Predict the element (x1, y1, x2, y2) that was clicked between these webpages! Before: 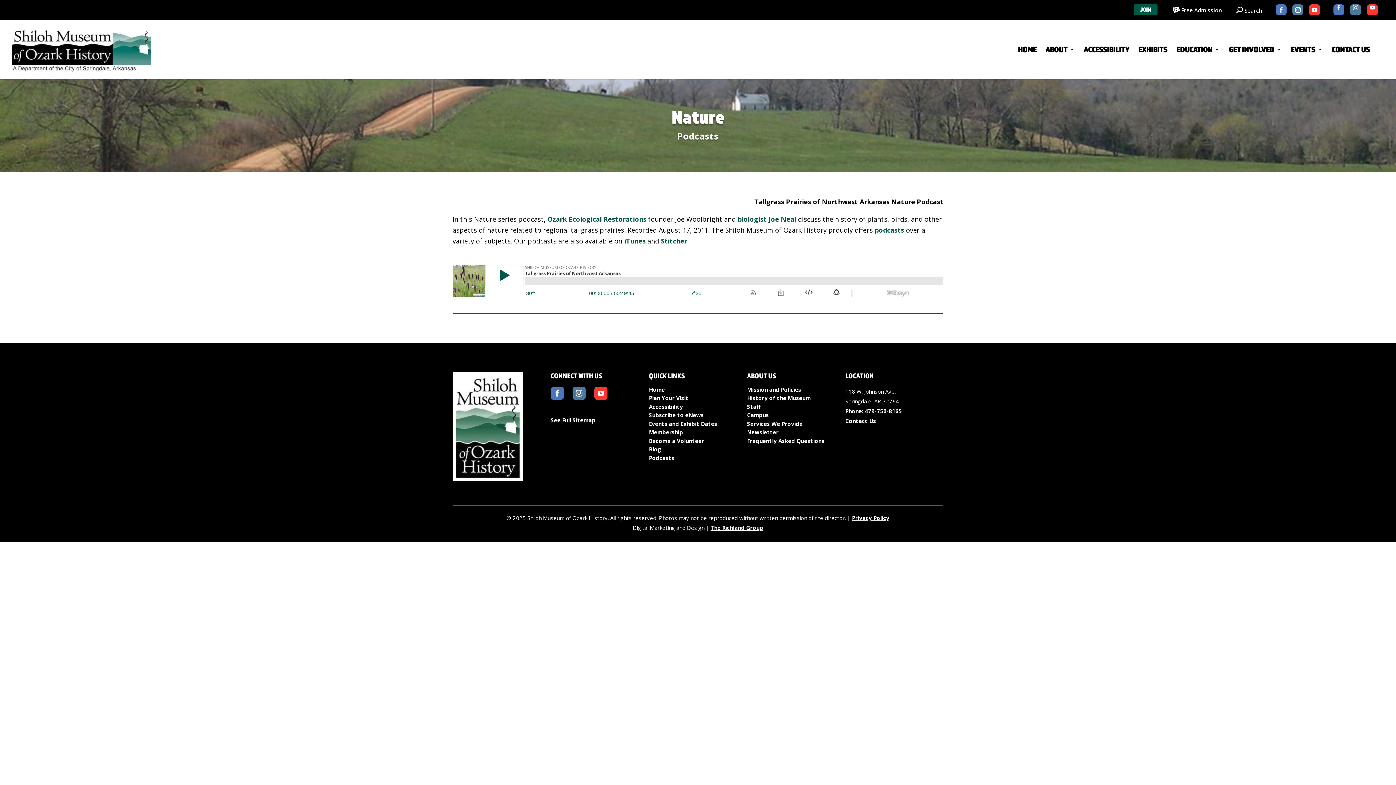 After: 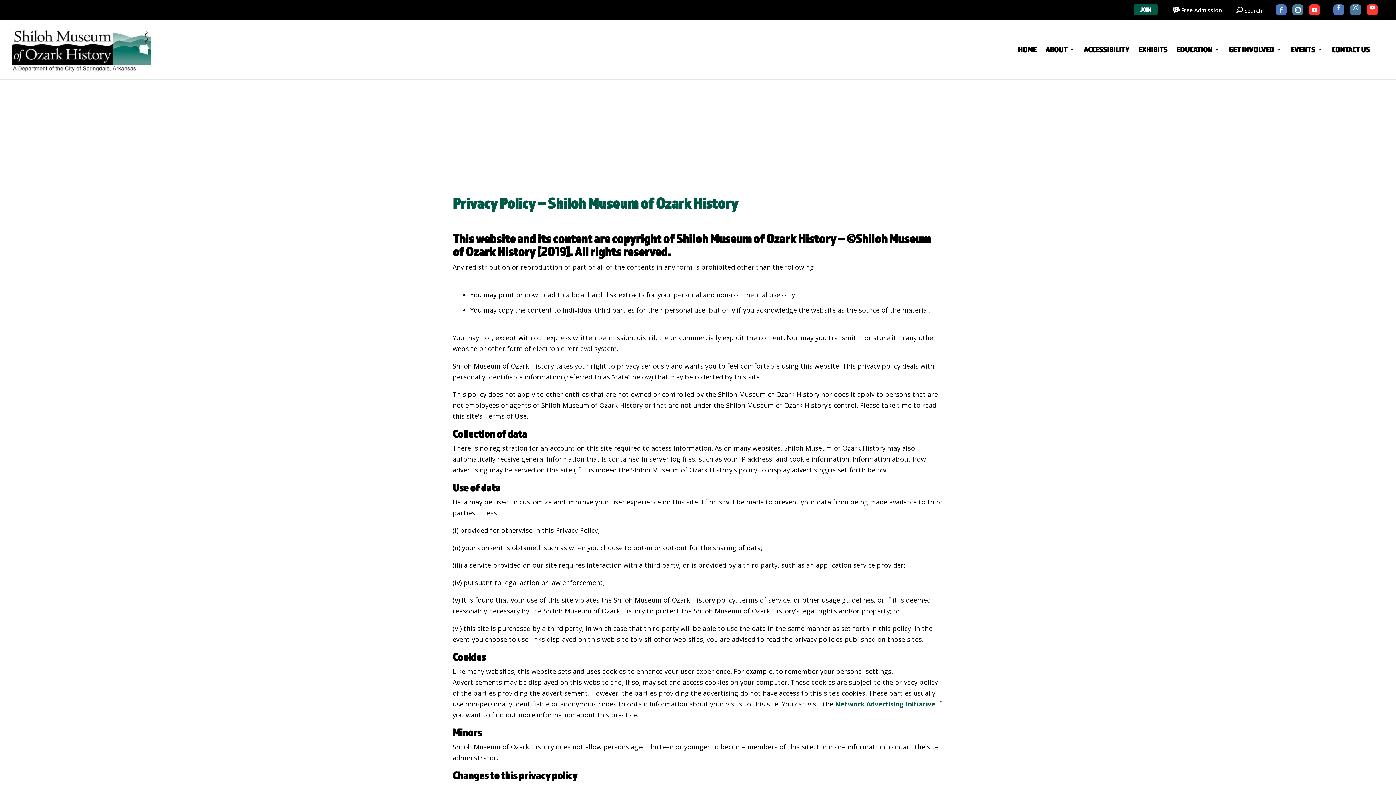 Action: label: Privacy Policy bbox: (852, 514, 889, 521)